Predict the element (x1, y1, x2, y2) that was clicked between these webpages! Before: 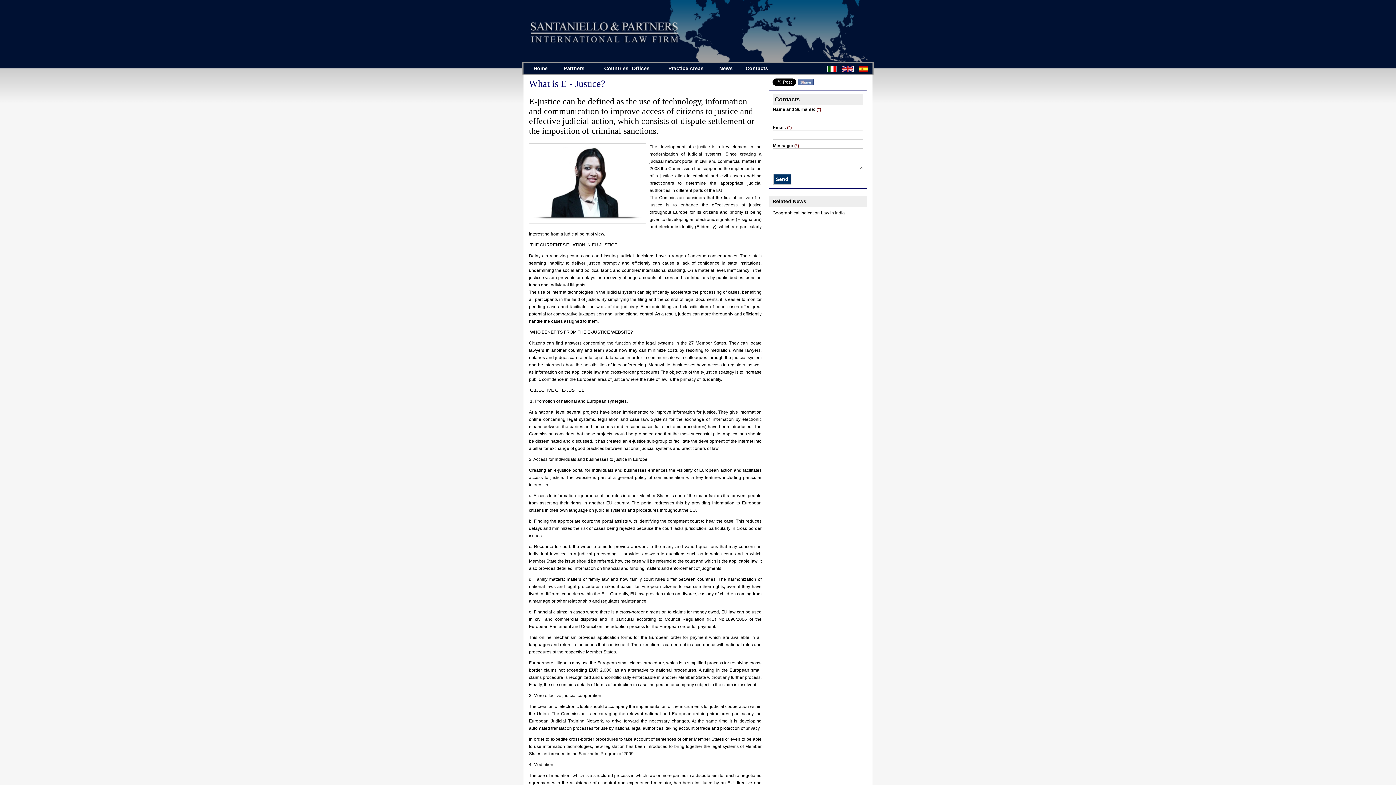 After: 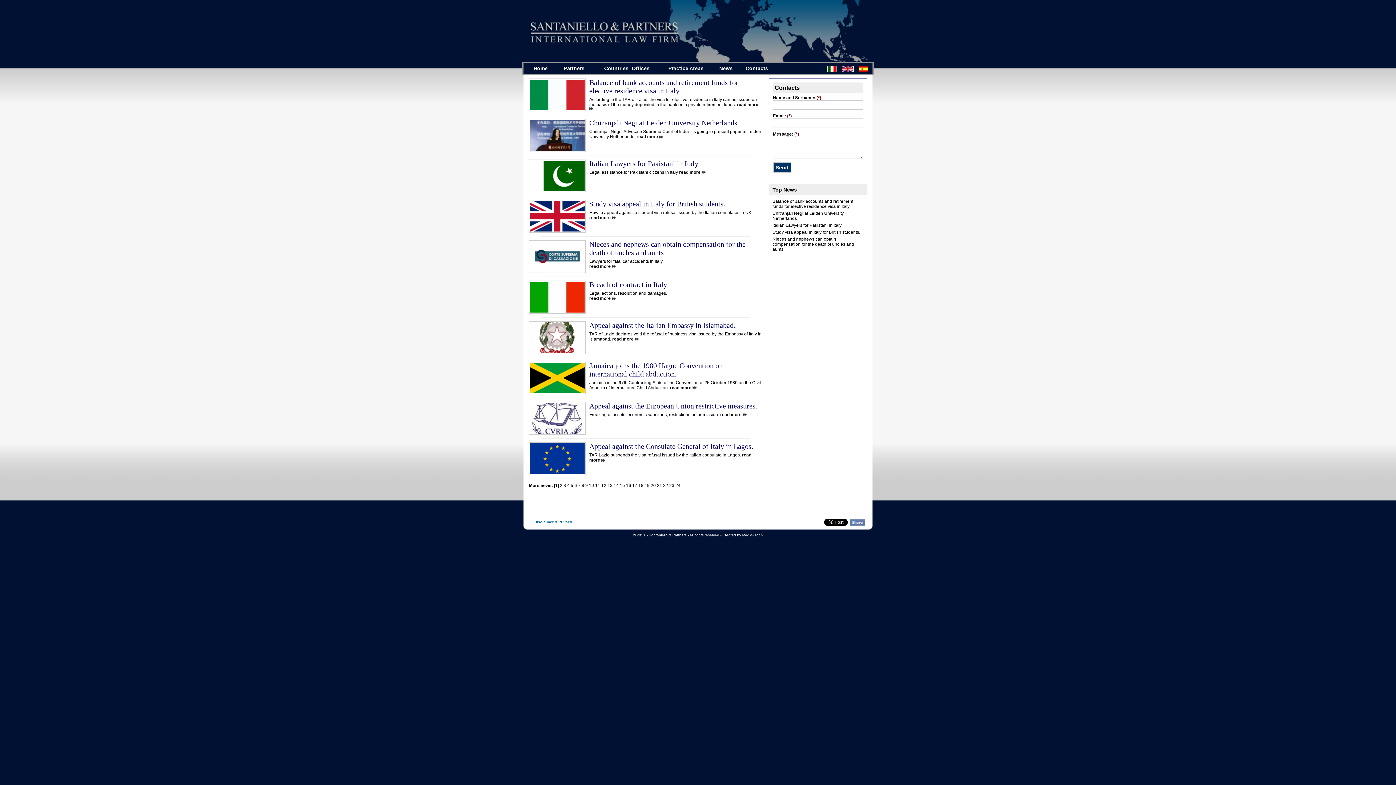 Action: label: News bbox: (715, 62, 737, 73)